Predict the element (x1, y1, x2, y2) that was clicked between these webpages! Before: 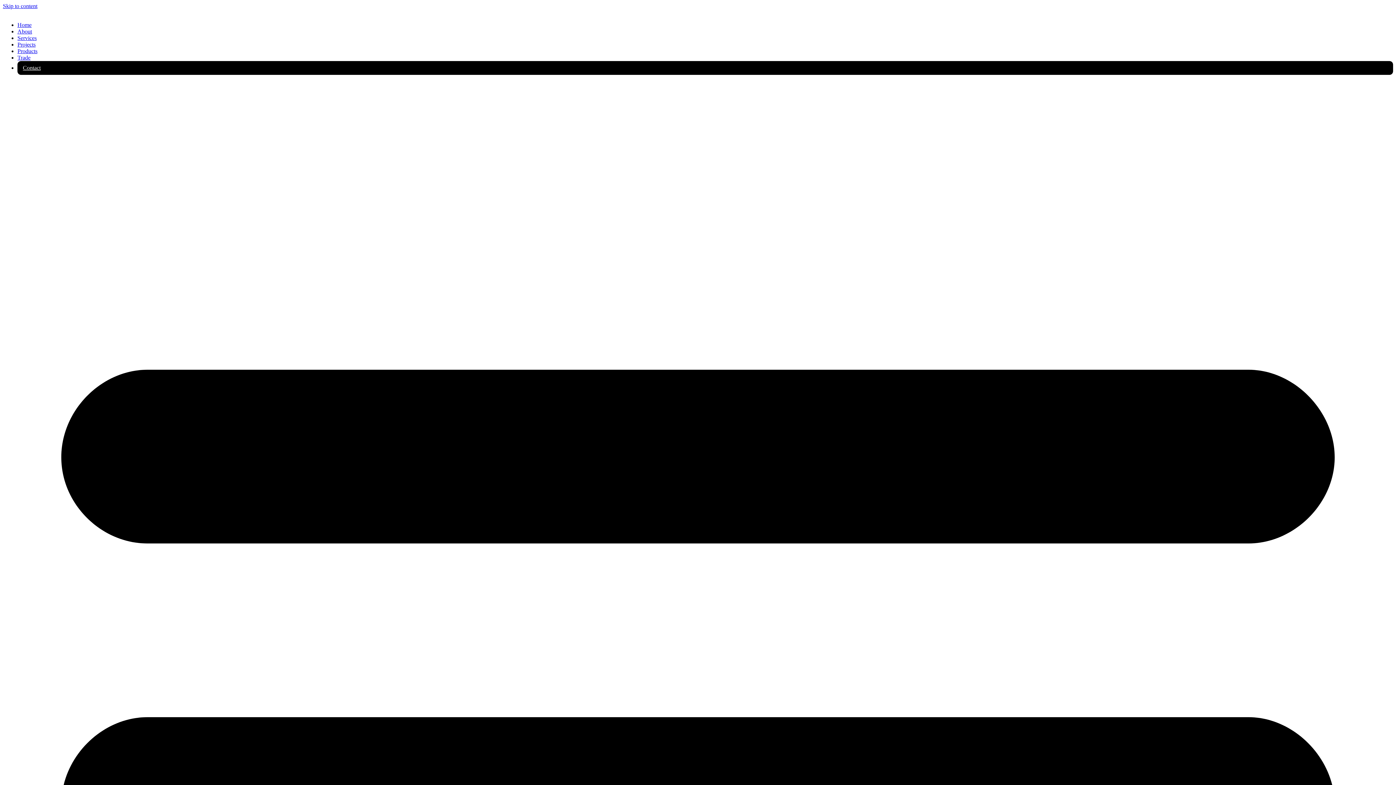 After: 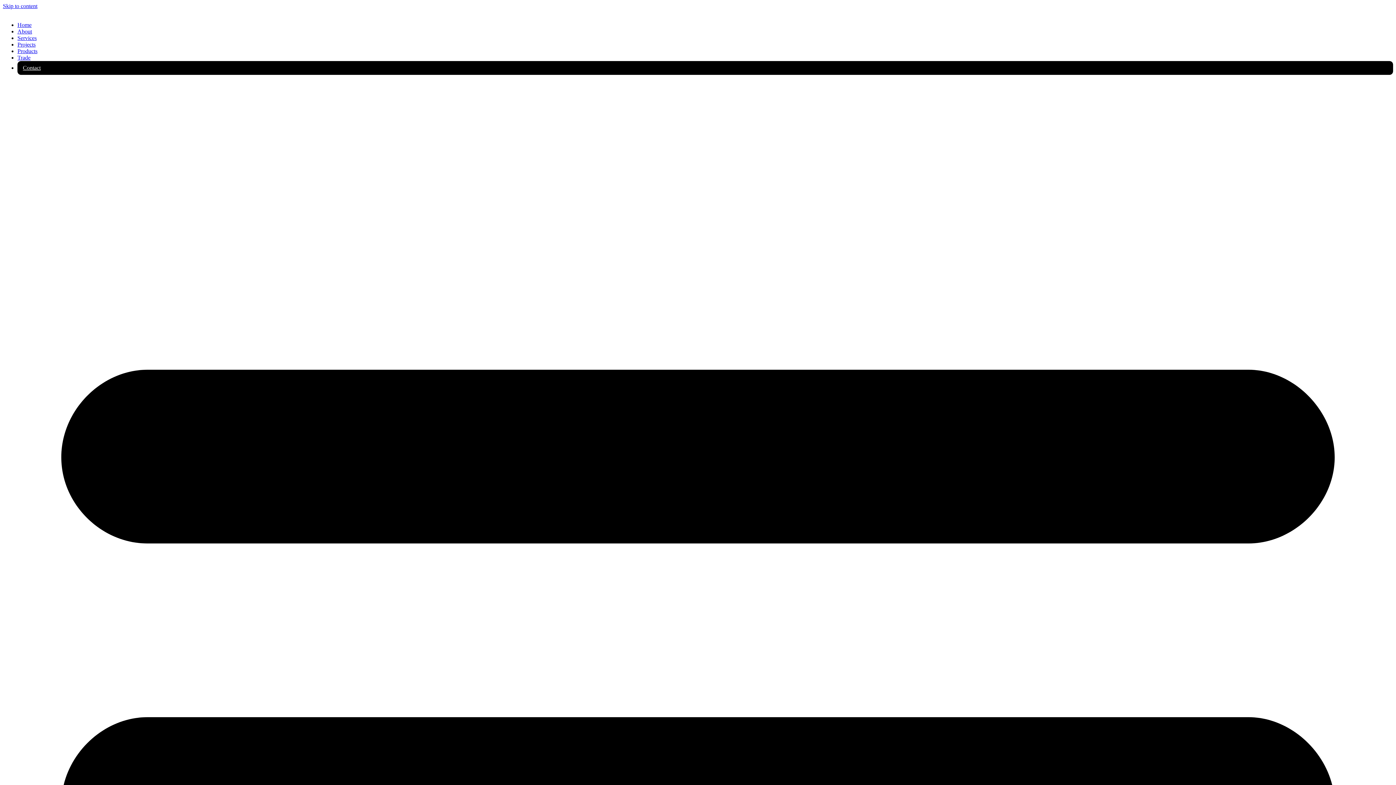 Action: bbox: (17, 41, 35, 47) label: Projects